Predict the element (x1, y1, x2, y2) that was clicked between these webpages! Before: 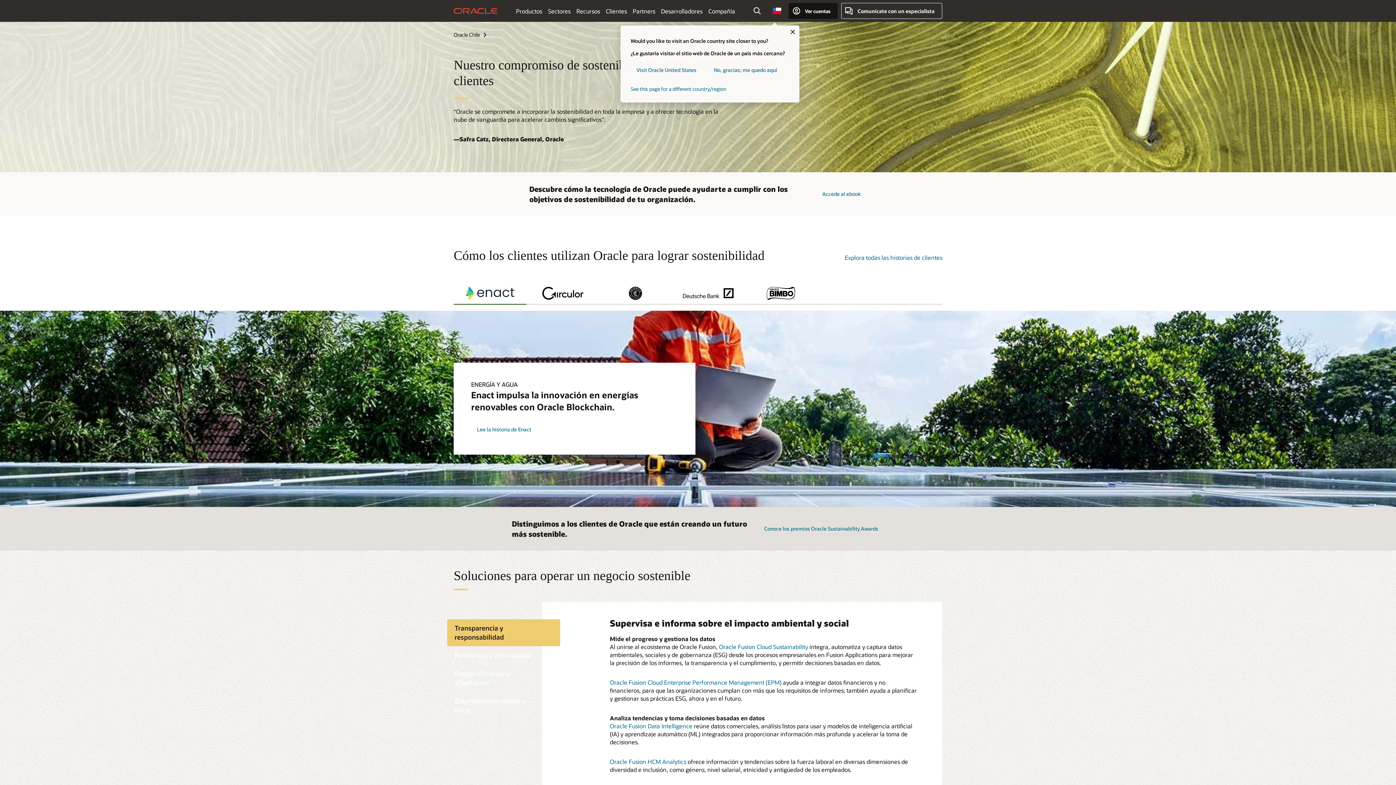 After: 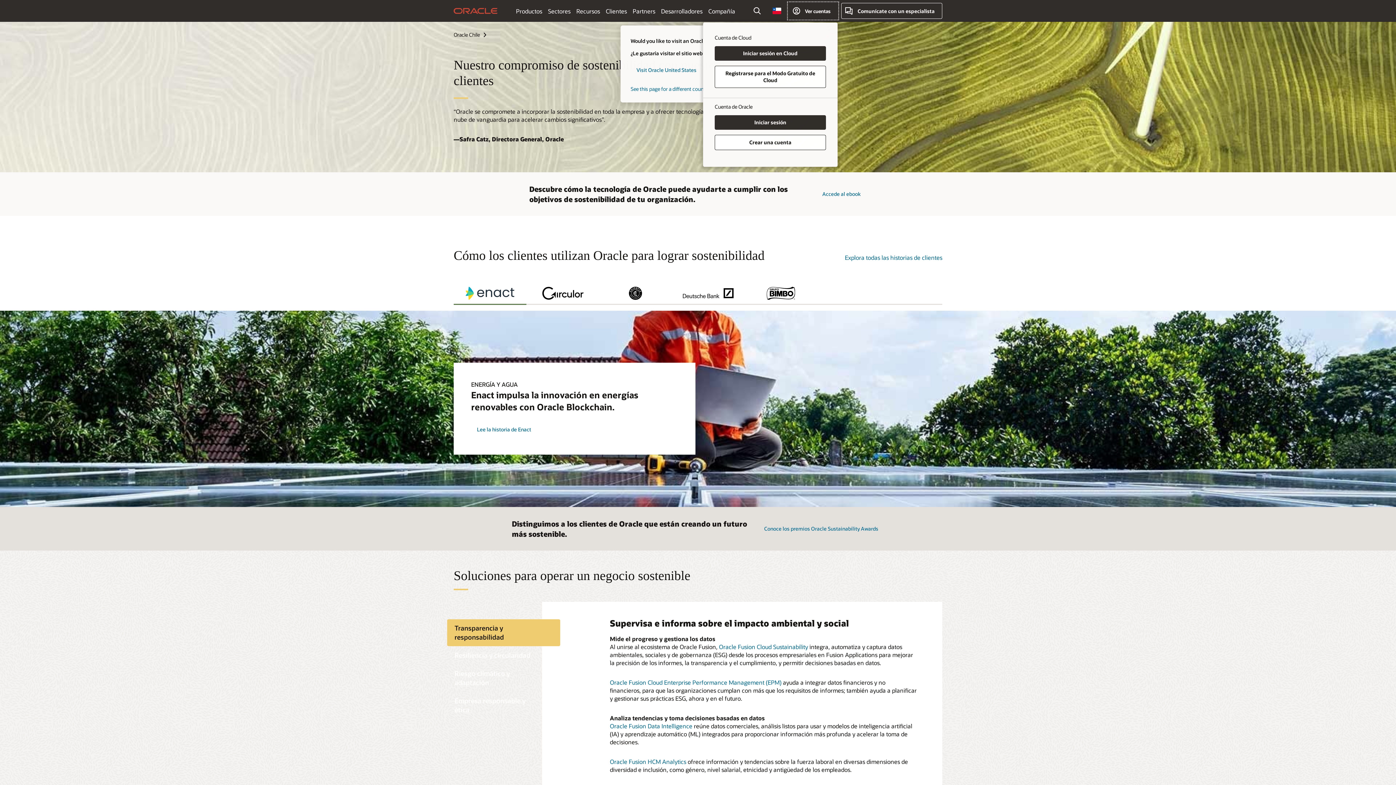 Action: label: Ver cuentas bbox: (788, 2, 837, 18)